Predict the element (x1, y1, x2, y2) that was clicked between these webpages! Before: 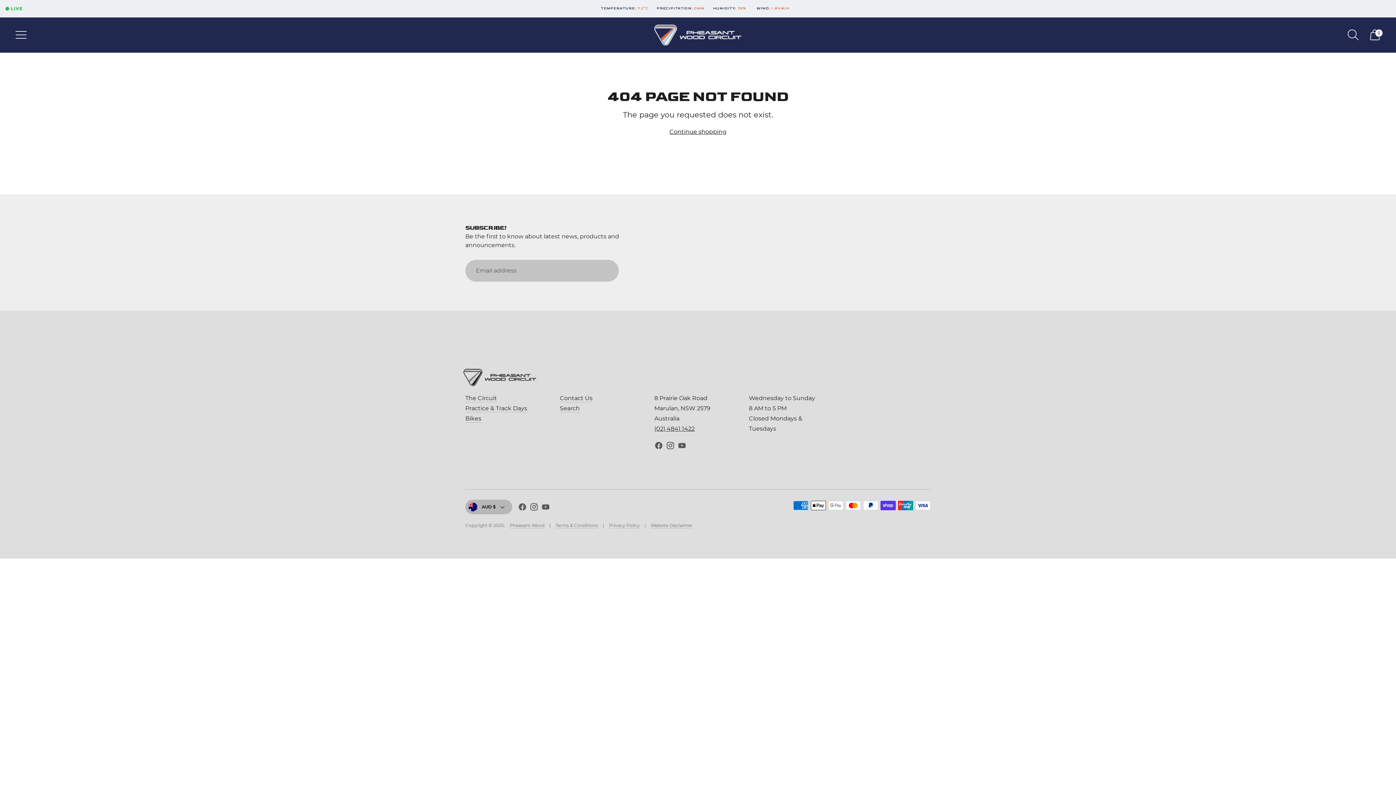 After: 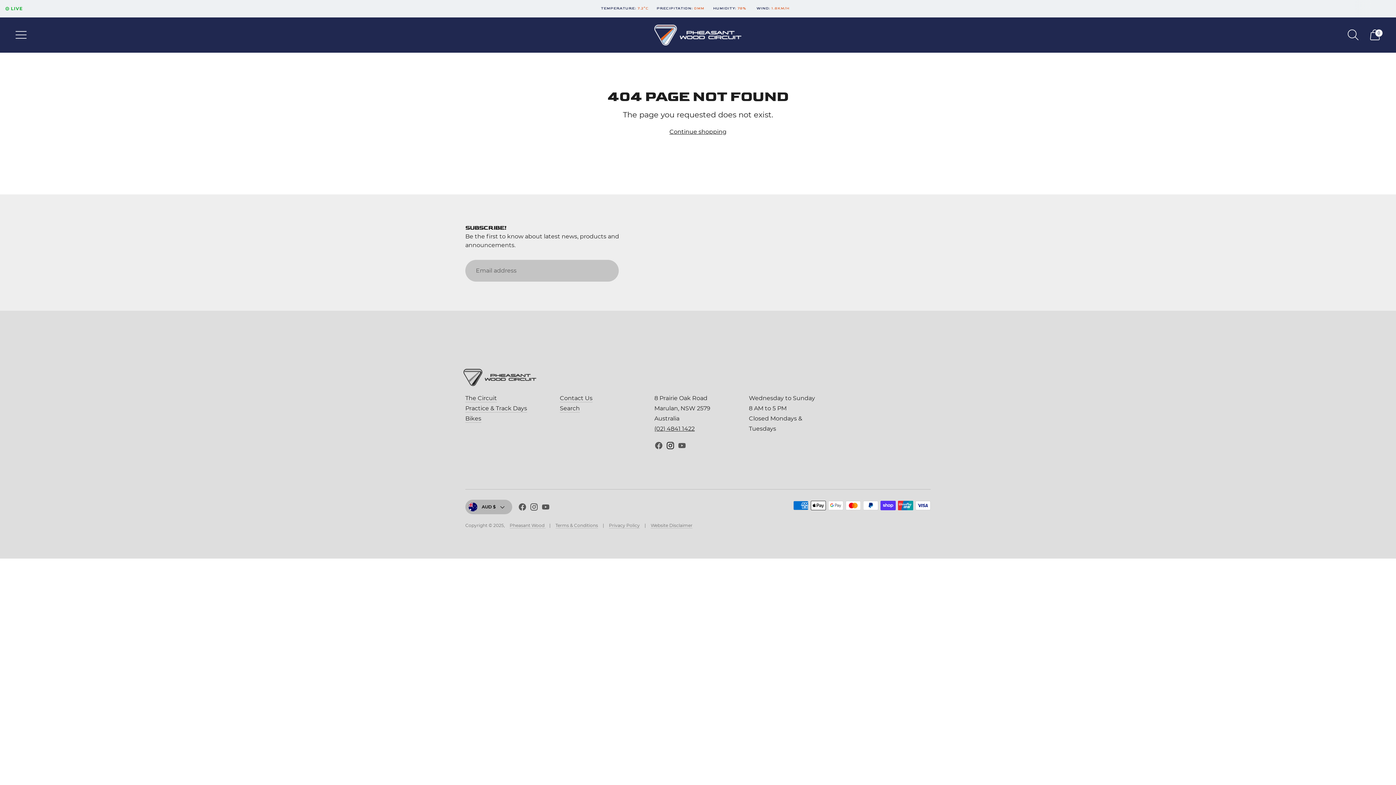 Action: bbox: (666, 441, 674, 453)